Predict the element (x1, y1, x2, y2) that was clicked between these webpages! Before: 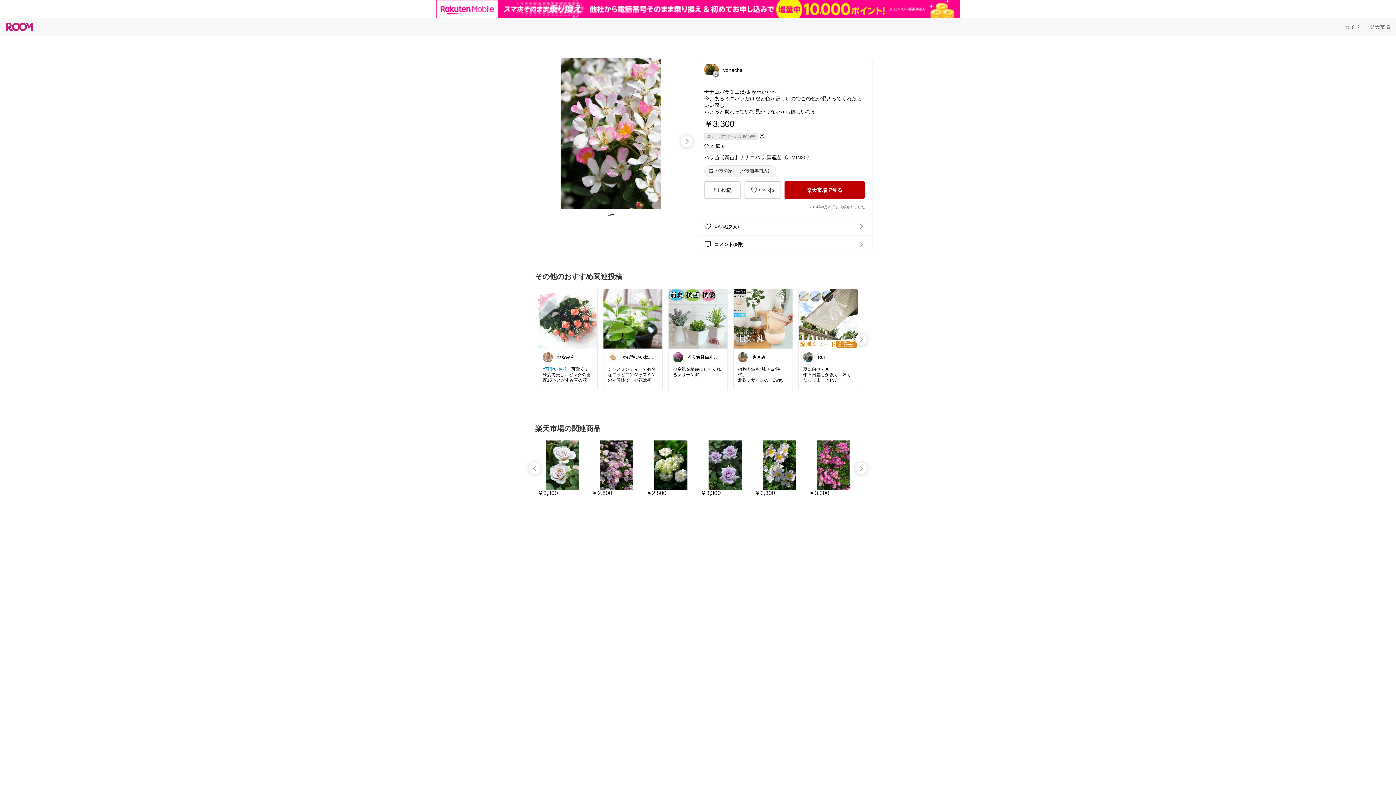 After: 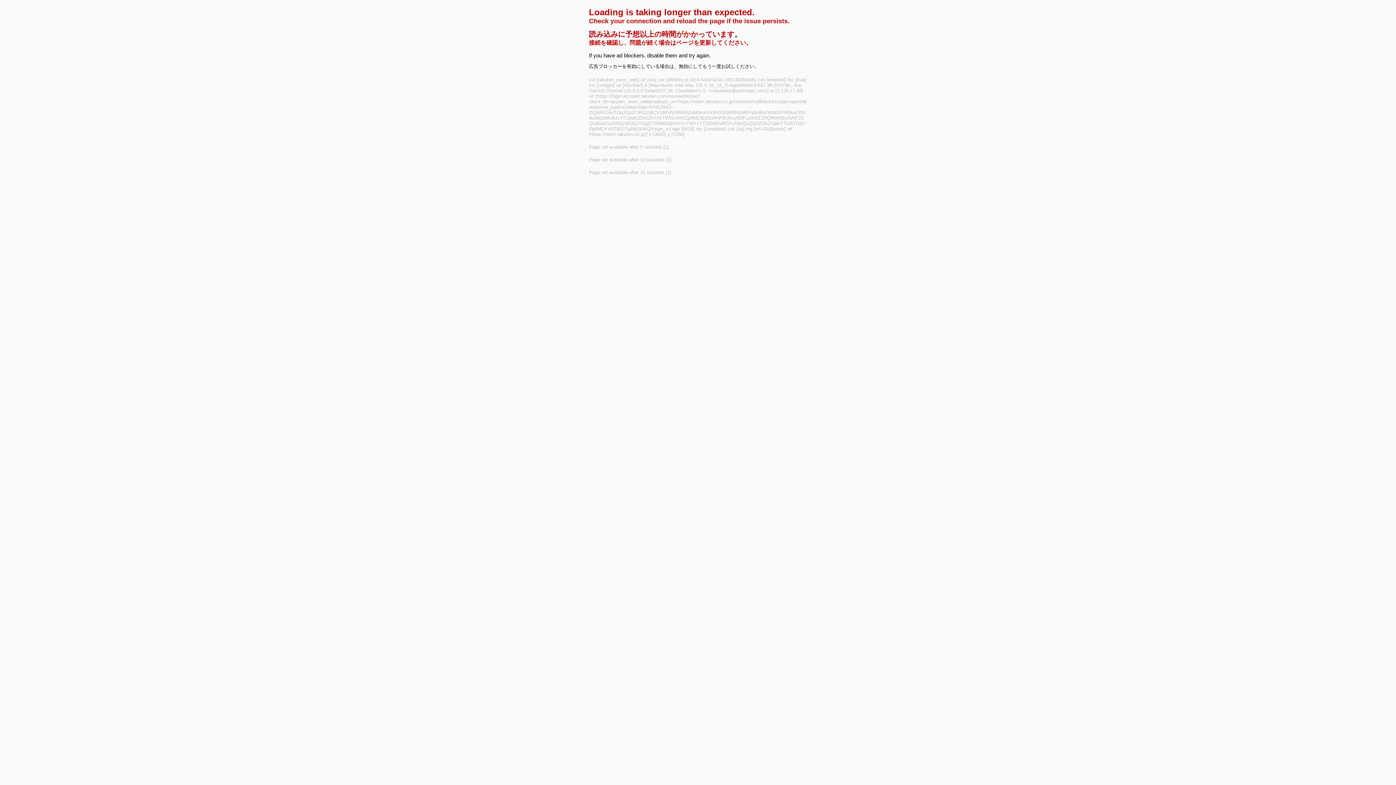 Action: label: いいね bbox: (744, 181, 780, 198)